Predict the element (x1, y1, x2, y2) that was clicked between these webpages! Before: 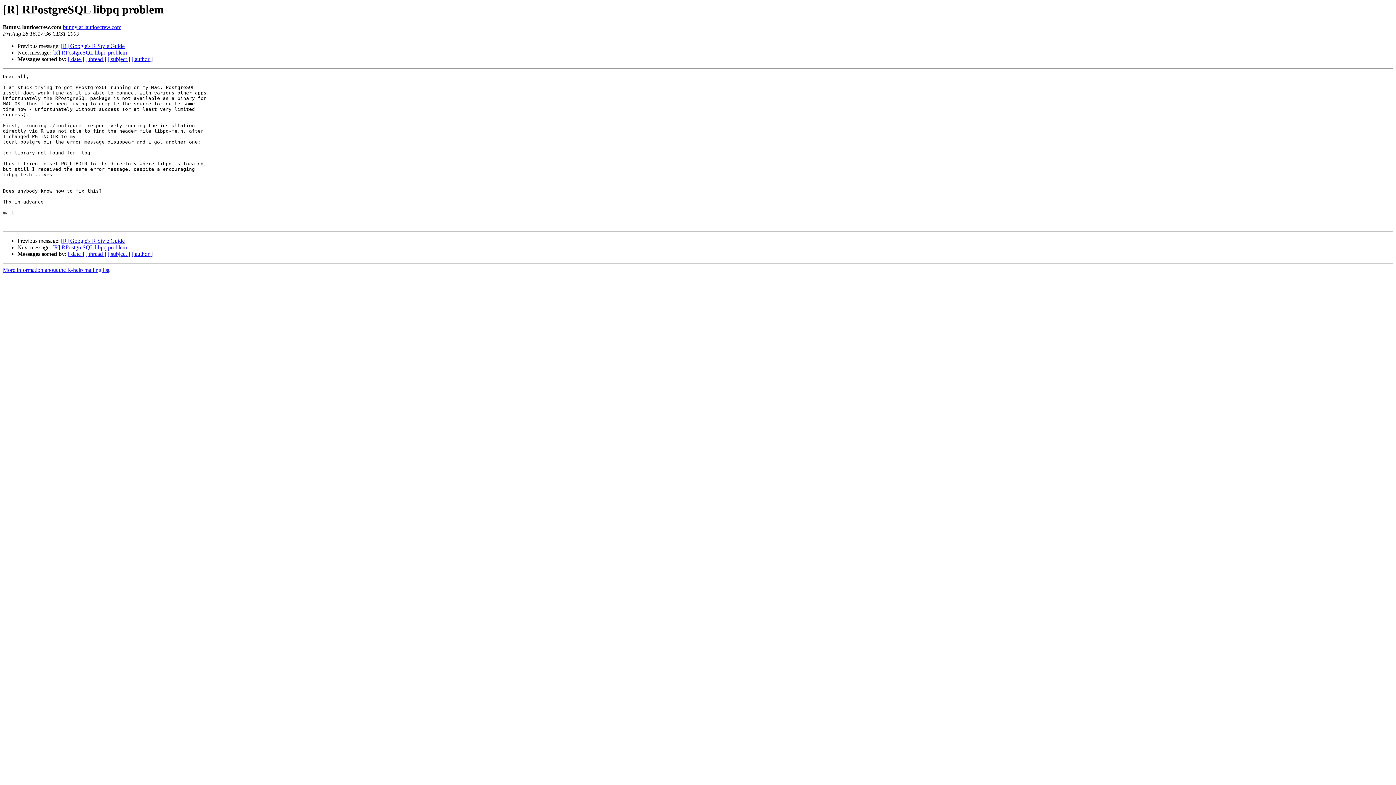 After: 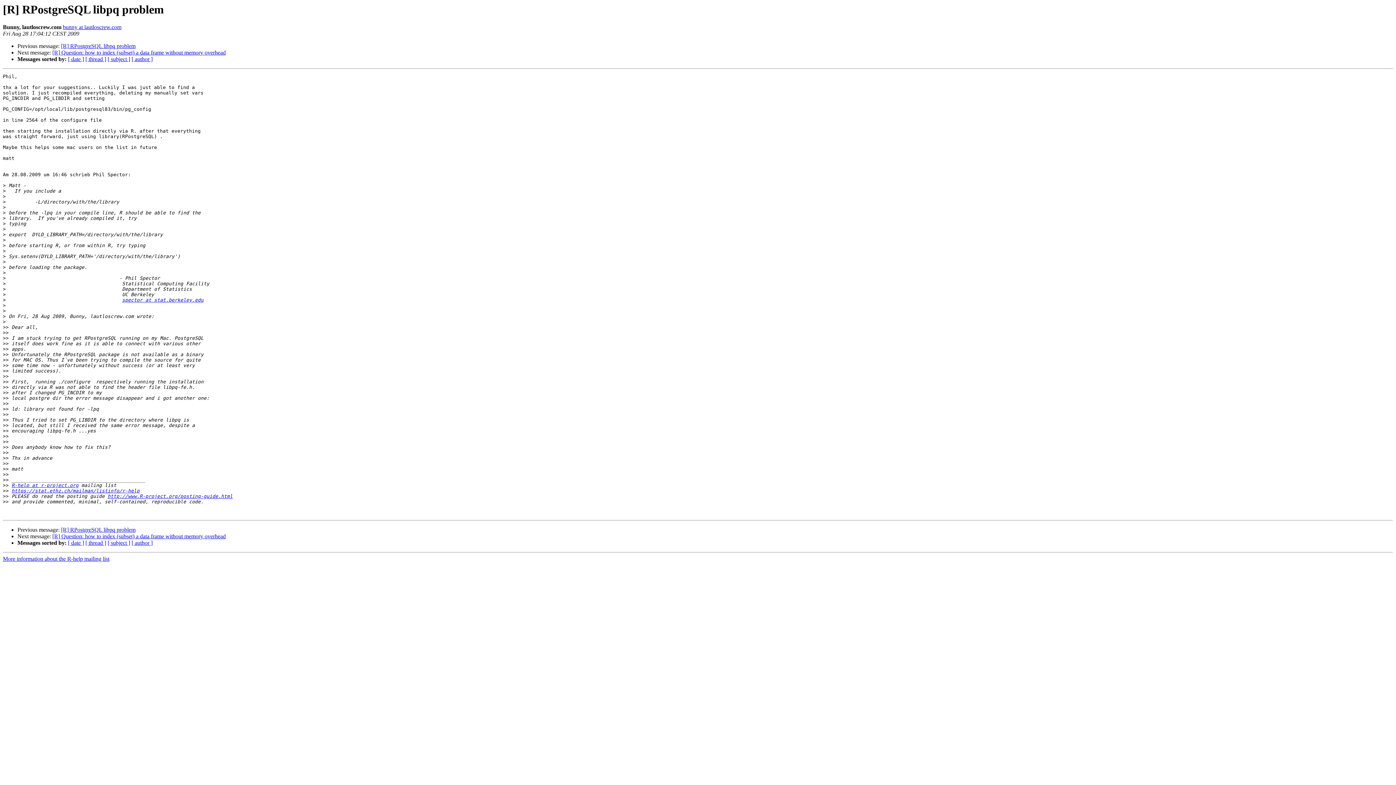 Action: label: [R] RPostgreSQL libpq problem bbox: (52, 49, 126, 55)